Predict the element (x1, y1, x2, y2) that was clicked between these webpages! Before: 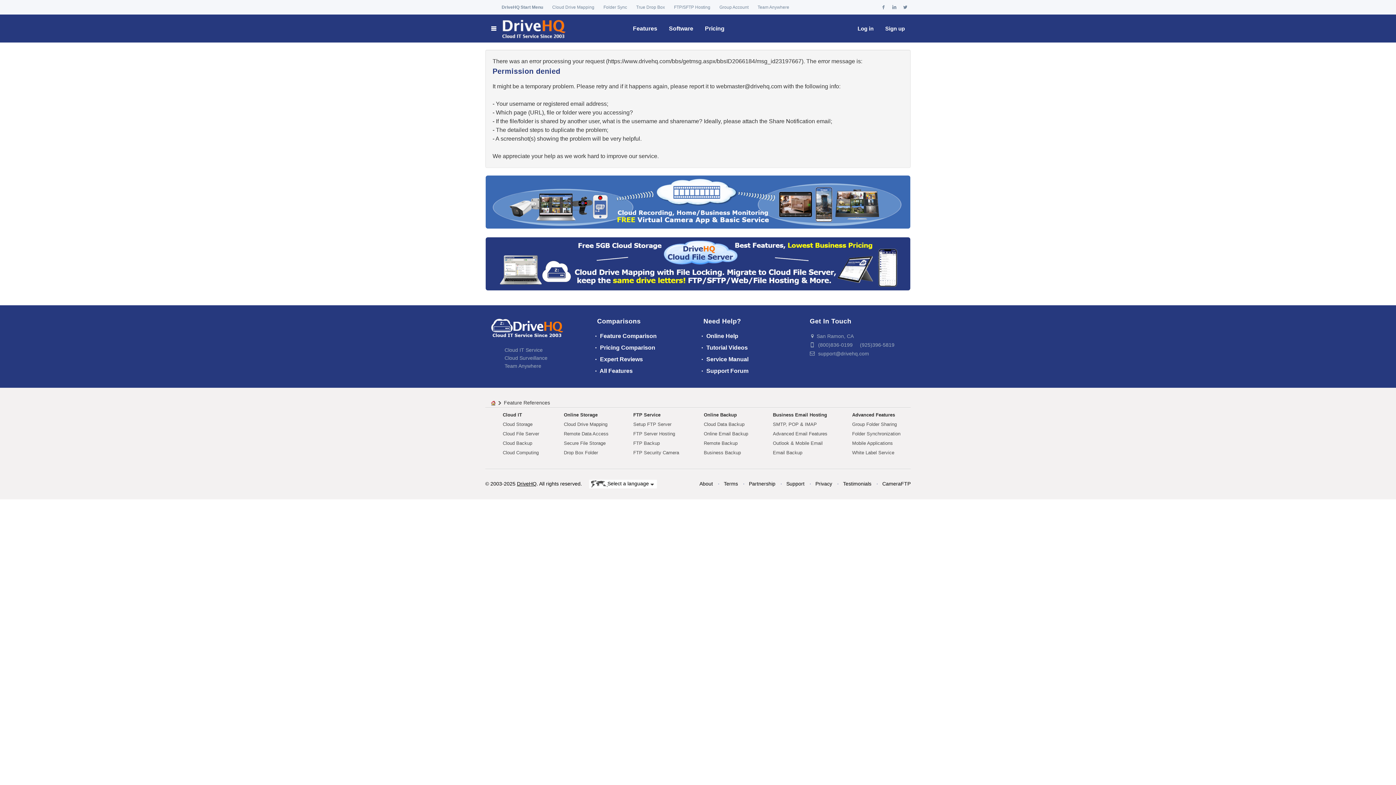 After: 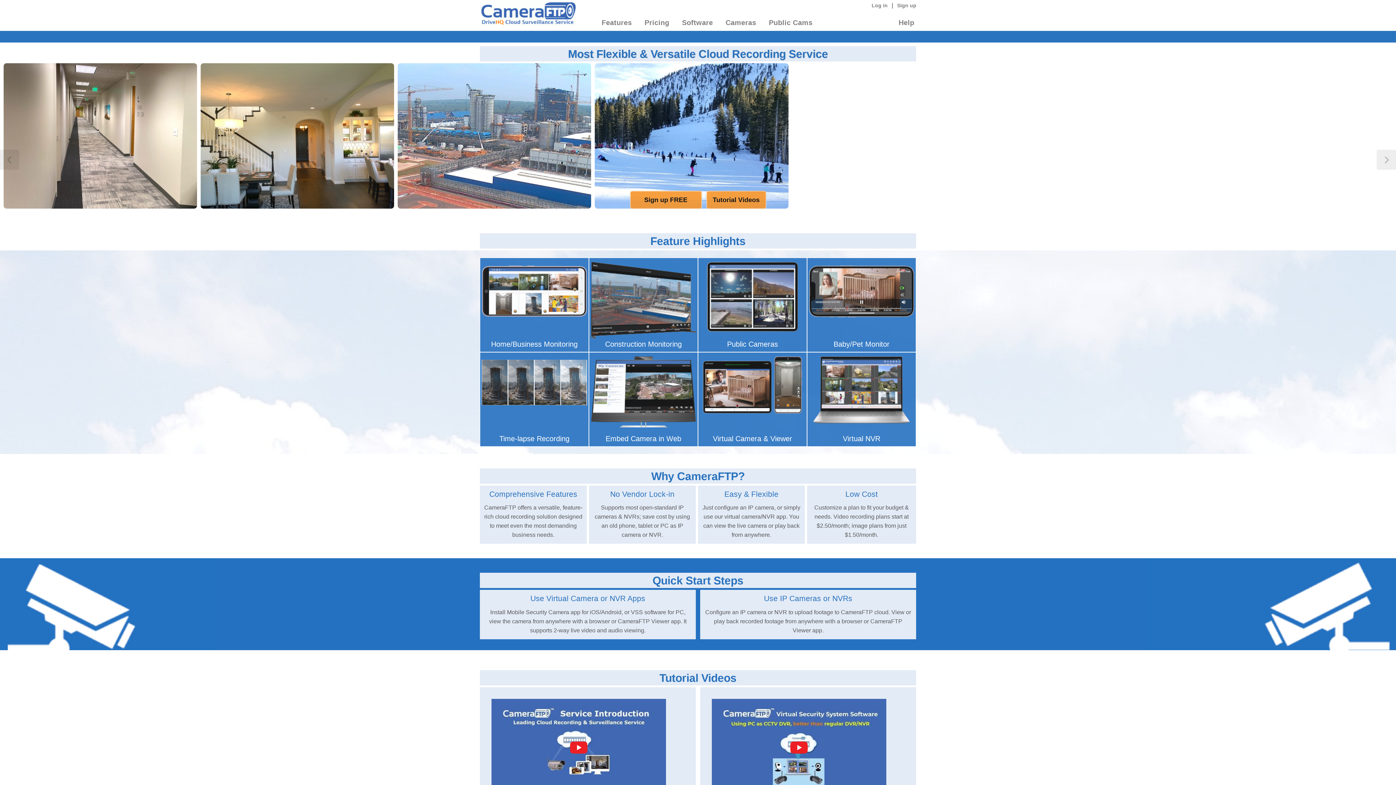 Action: bbox: (485, 198, 910, 204)